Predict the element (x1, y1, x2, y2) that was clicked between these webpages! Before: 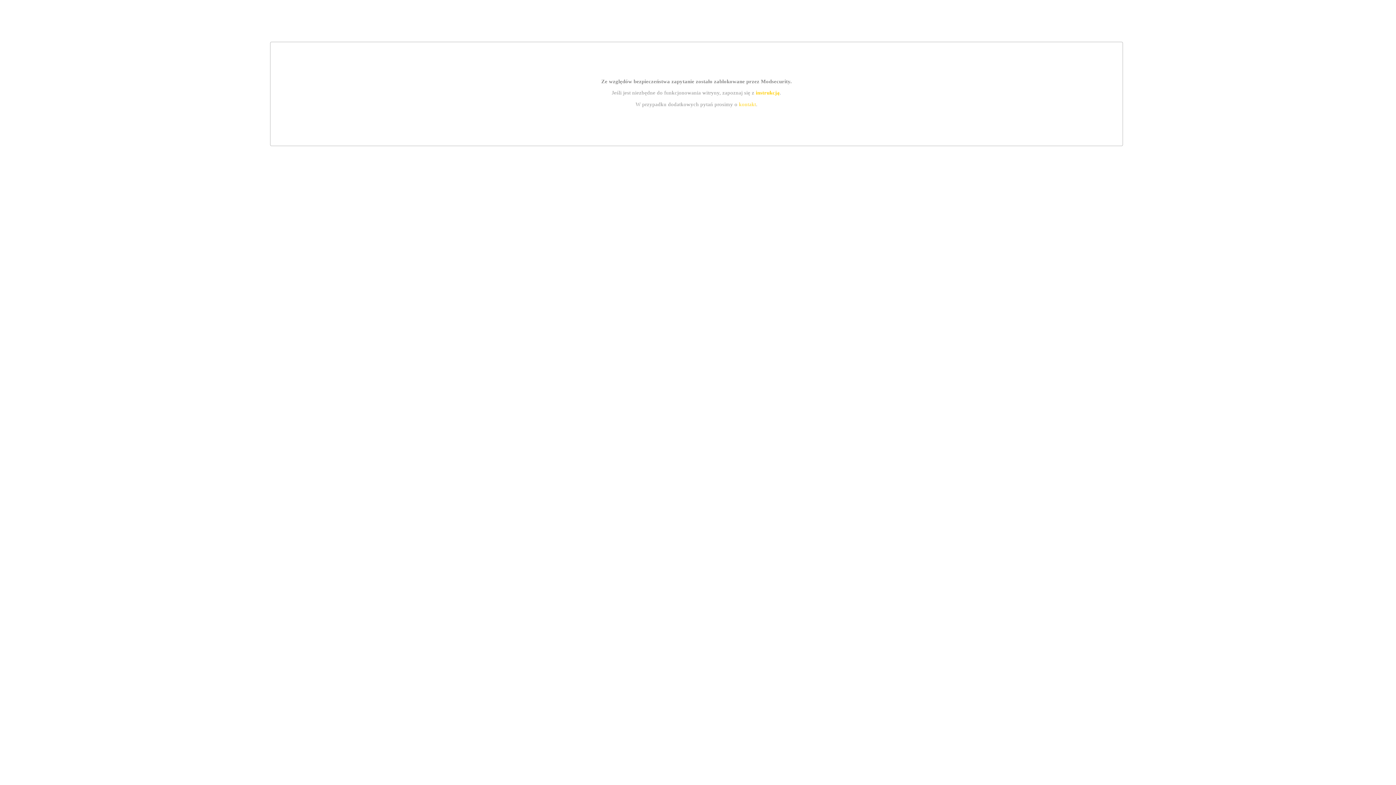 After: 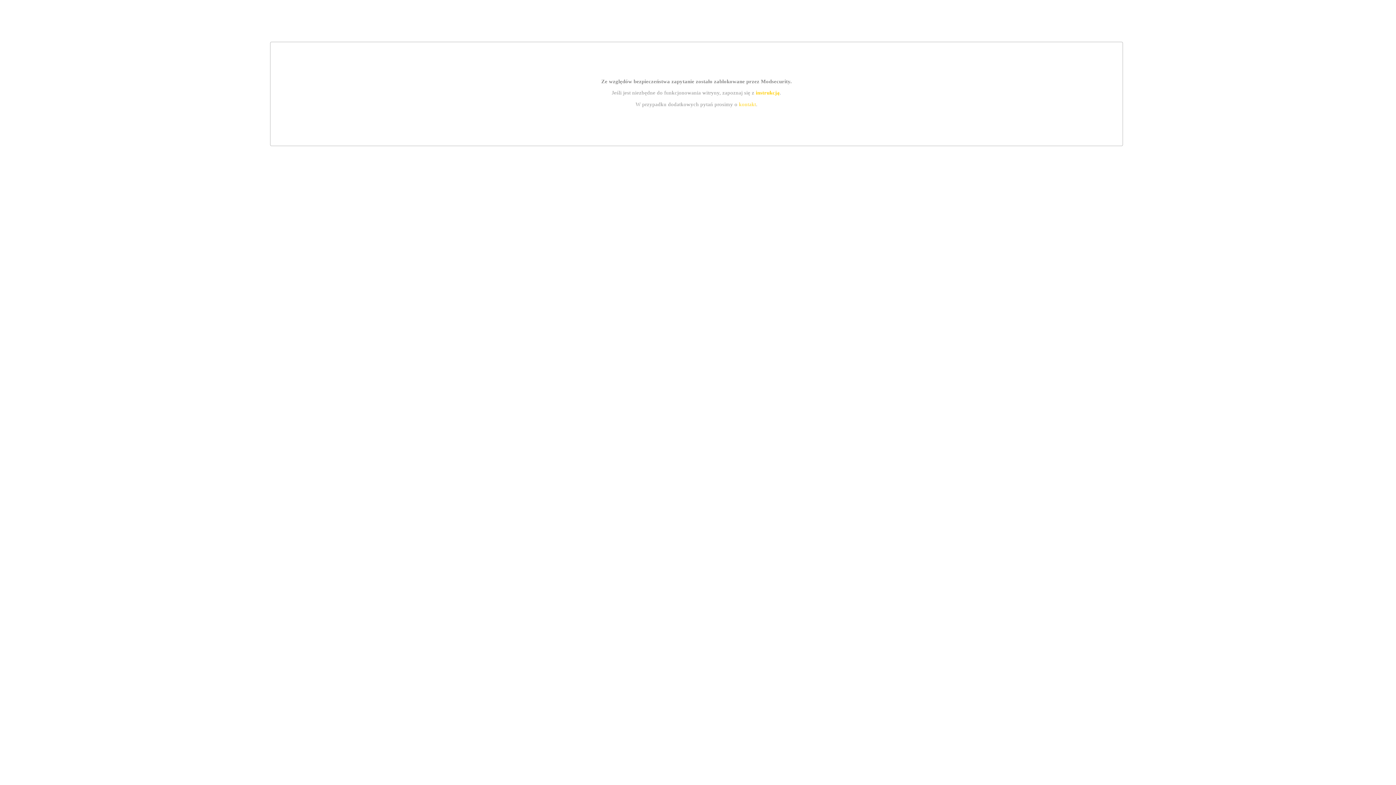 Action: label: kontakt bbox: (739, 101, 756, 107)